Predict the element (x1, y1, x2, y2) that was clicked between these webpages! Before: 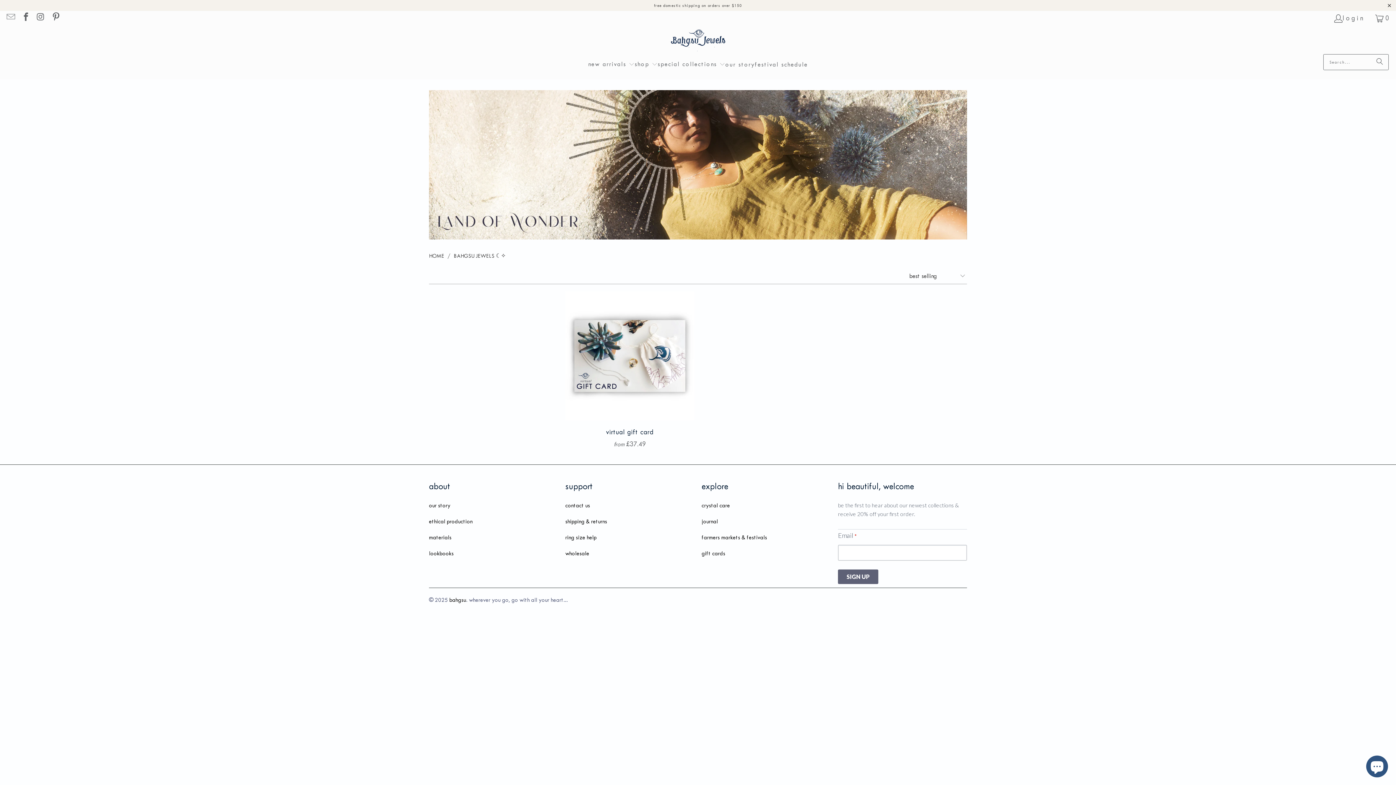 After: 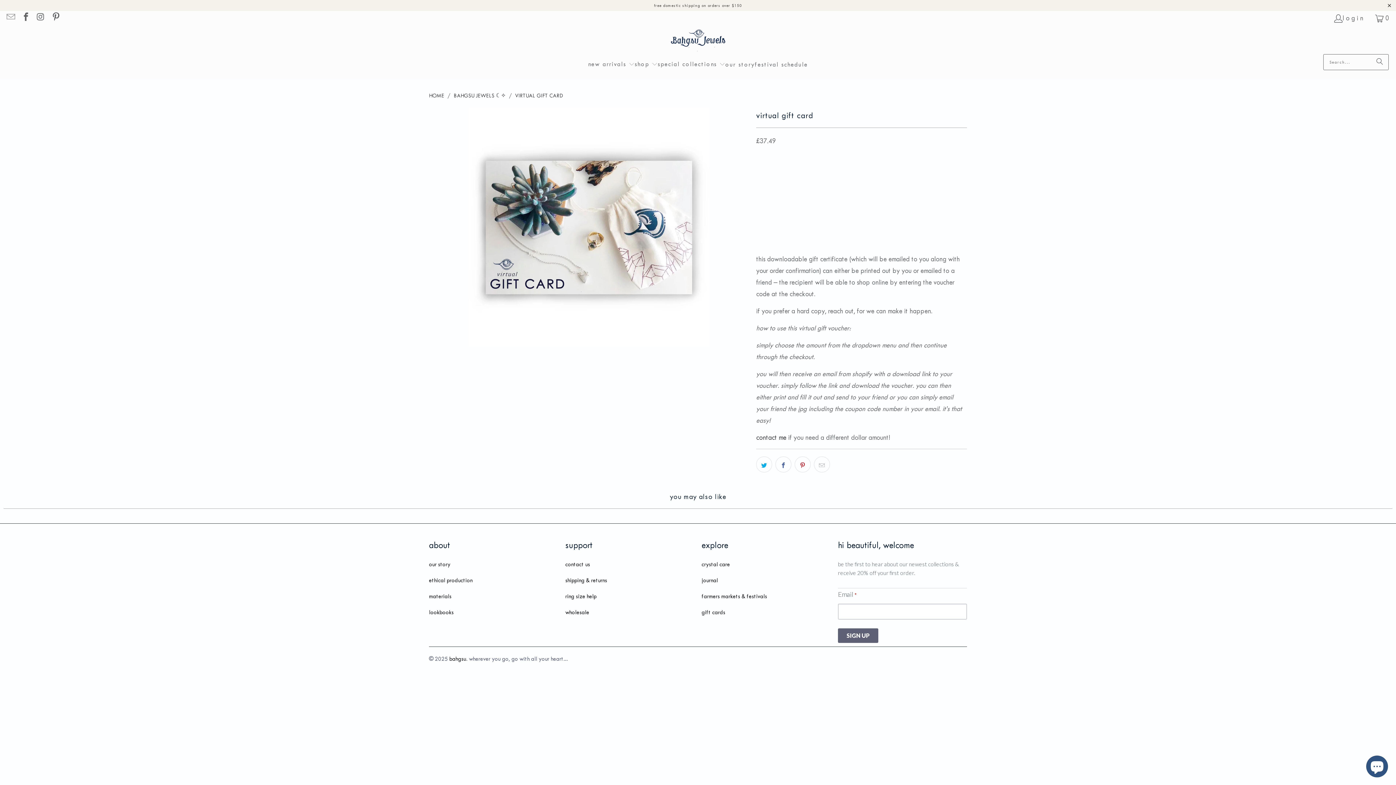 Action: bbox: (565, 428, 694, 450) label: virtual gift card
from £37.49